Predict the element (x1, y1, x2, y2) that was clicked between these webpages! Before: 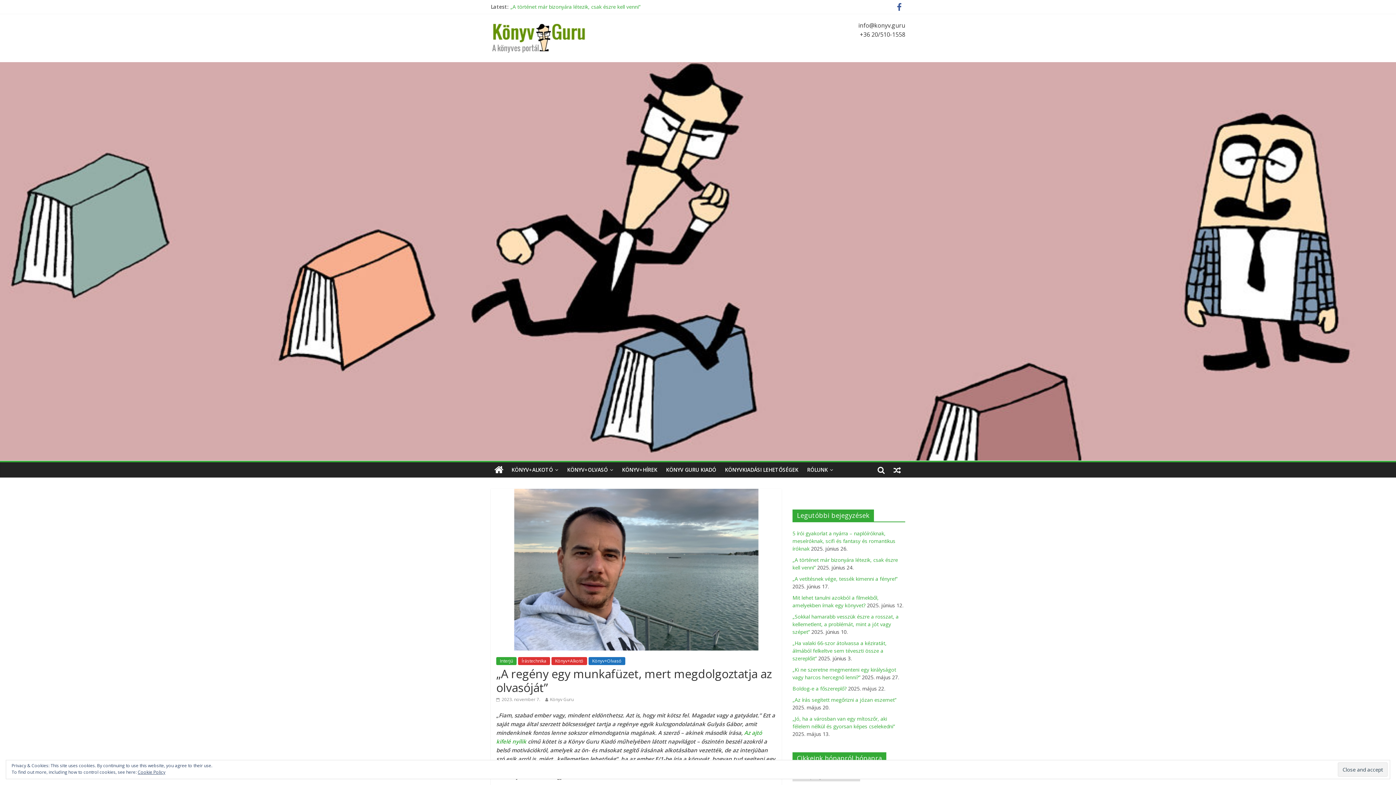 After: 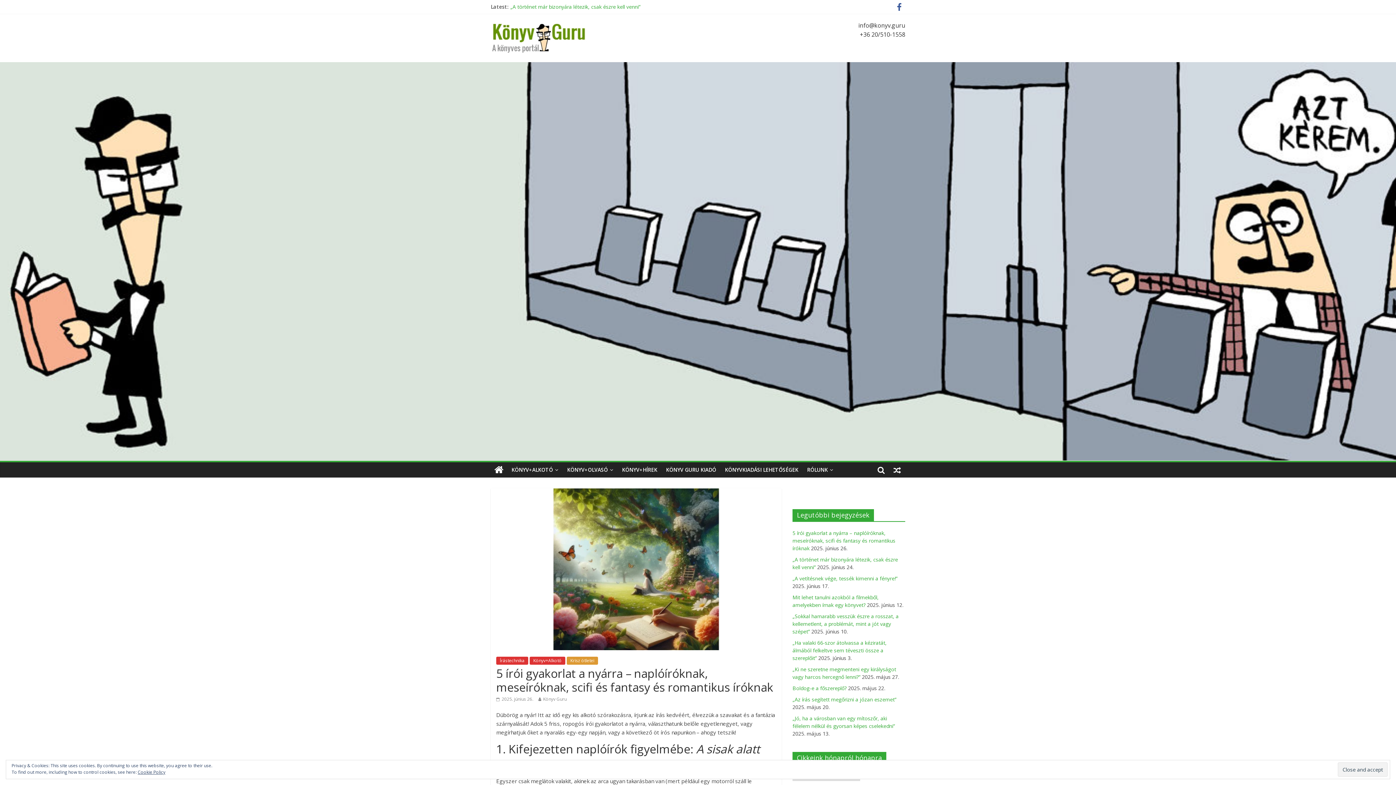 Action: bbox: (510, 4, 726, 11) label: 5 írói gyakorlat a nyárra – naplóíróknak, meseíróknak, scifi és fantasy és romantikus íróknak